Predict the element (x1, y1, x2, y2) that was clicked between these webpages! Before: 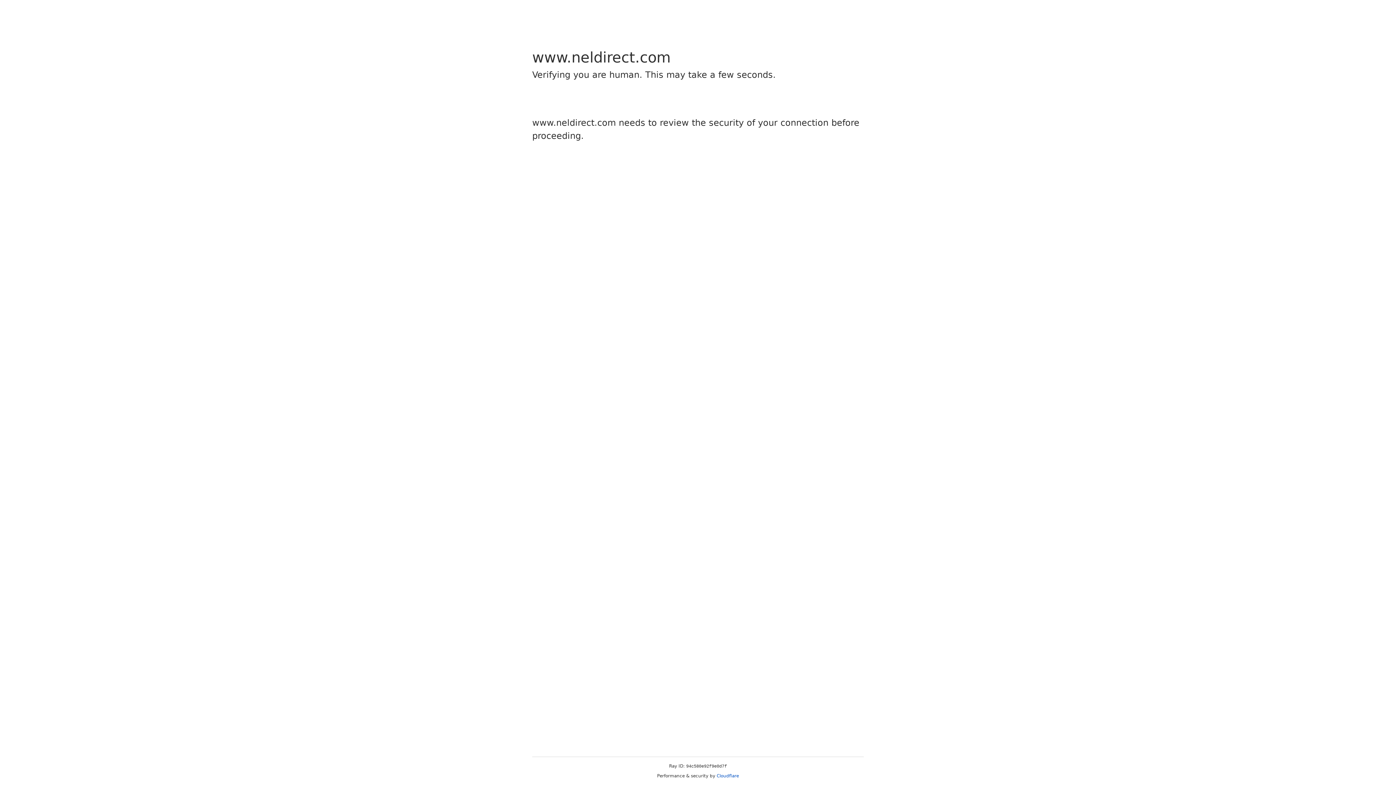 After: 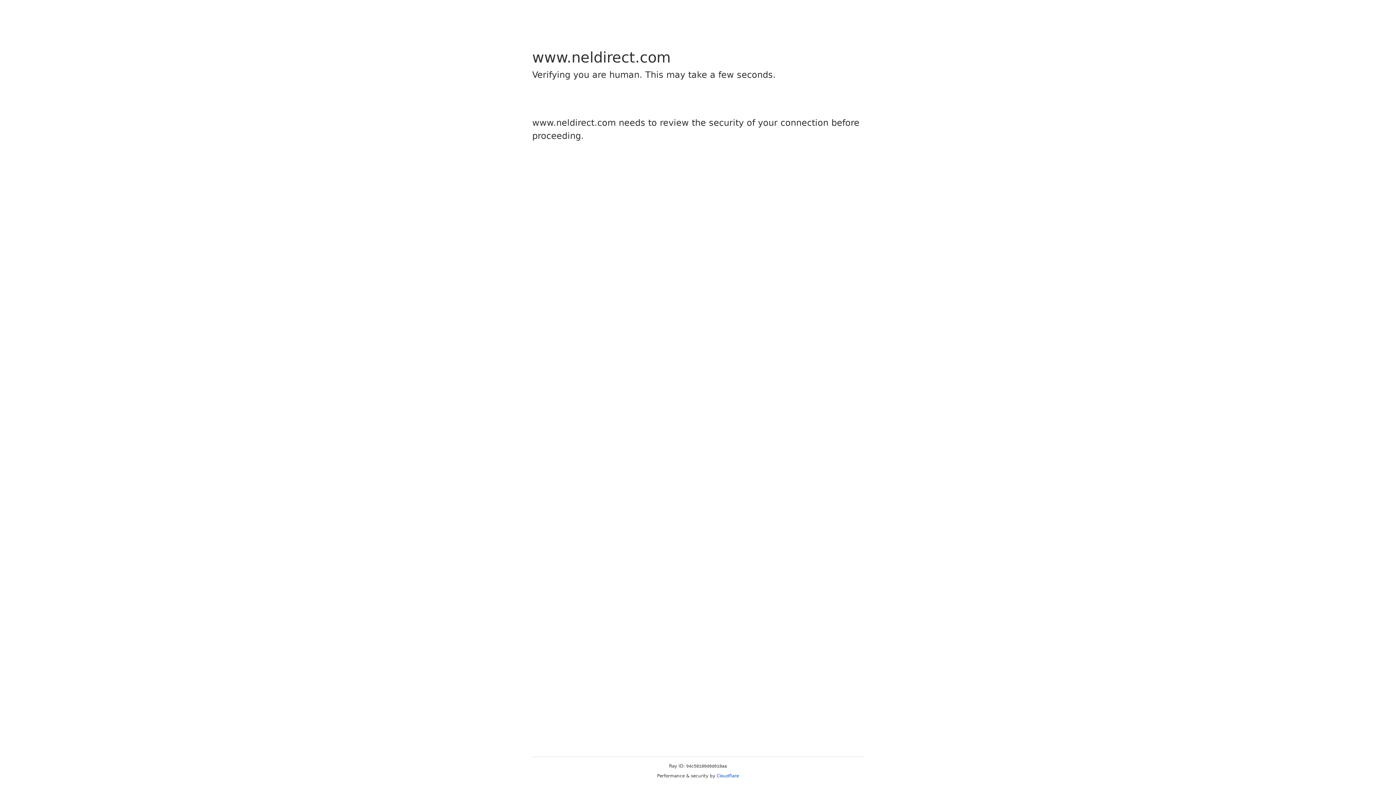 Action: bbox: (716, 773, 739, 778) label: Cloudflare